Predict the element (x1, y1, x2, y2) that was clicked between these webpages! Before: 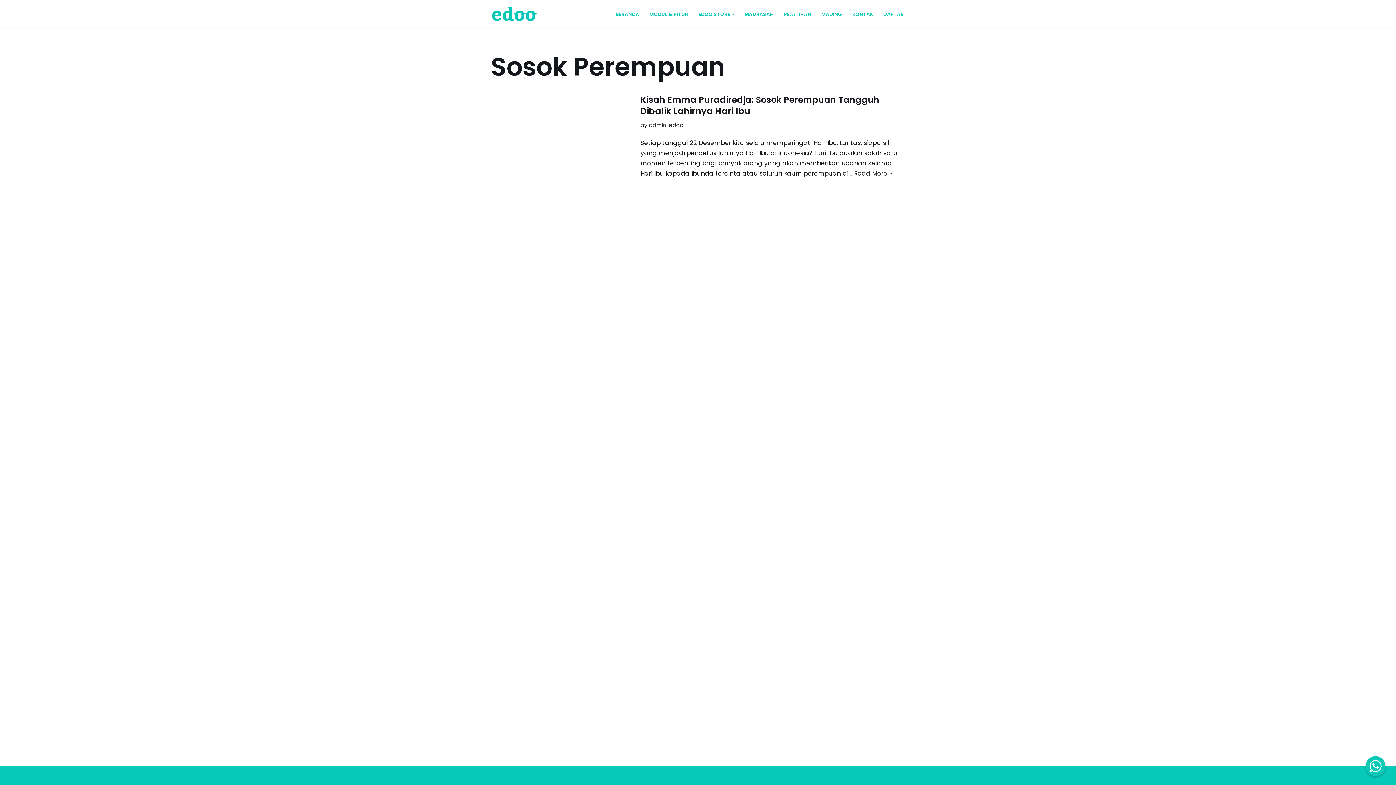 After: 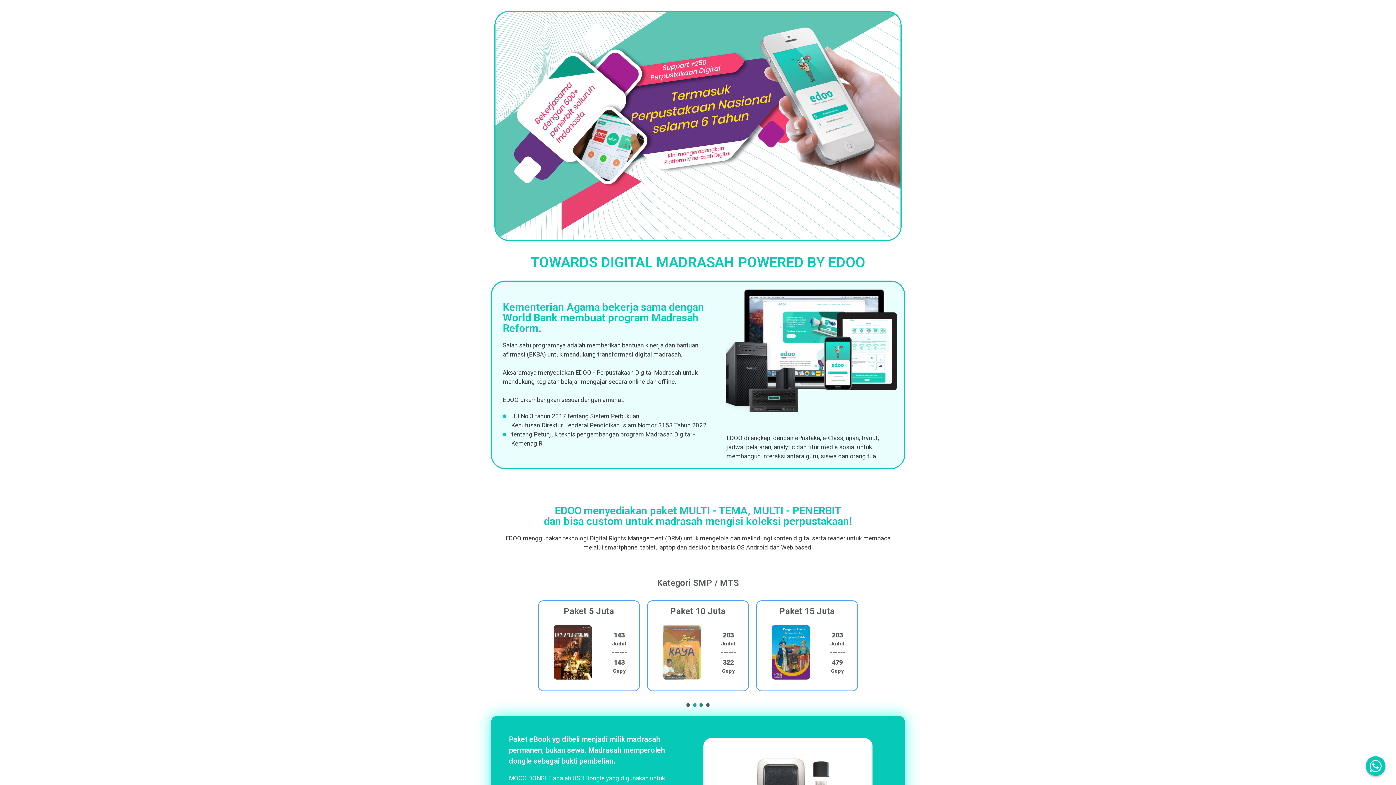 Action: label: MADRASAH bbox: (744, 9, 773, 18)